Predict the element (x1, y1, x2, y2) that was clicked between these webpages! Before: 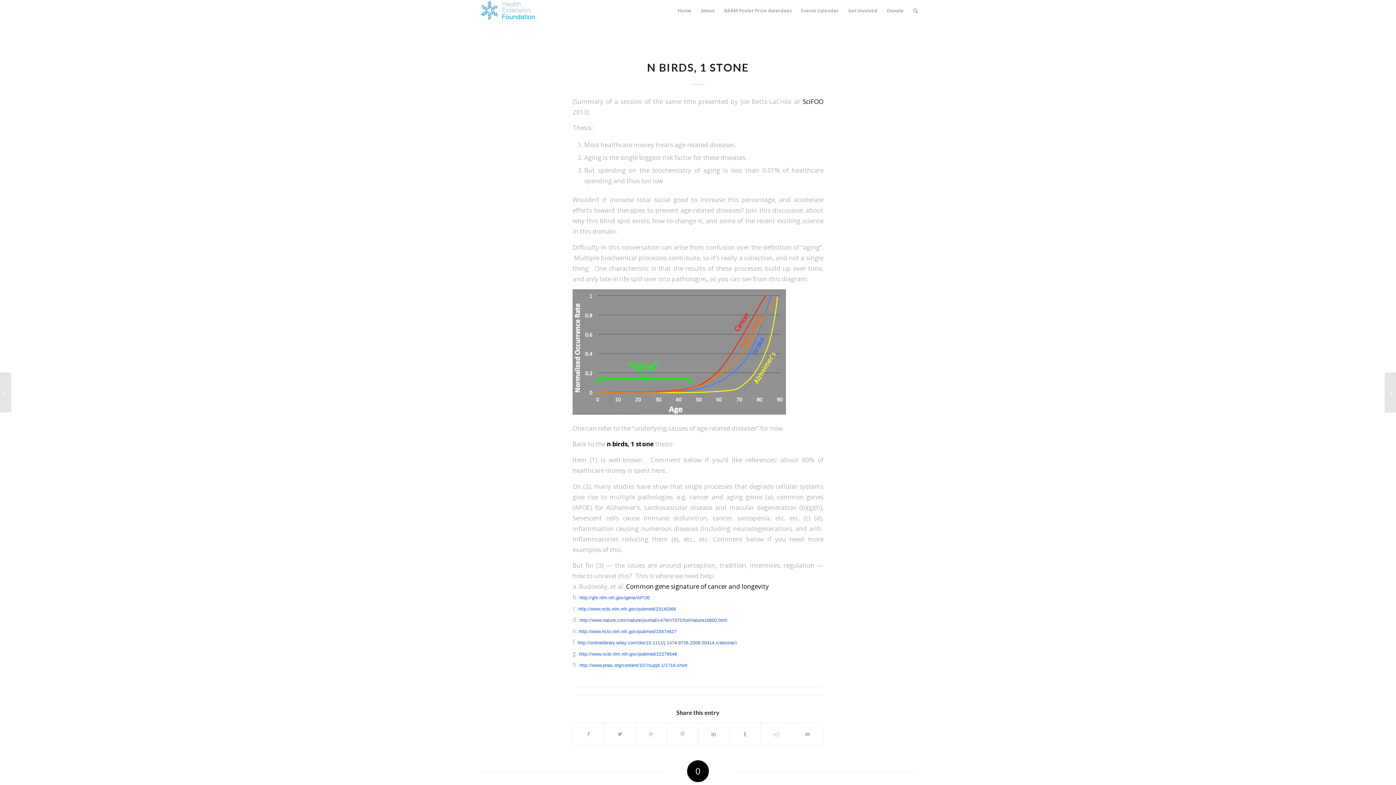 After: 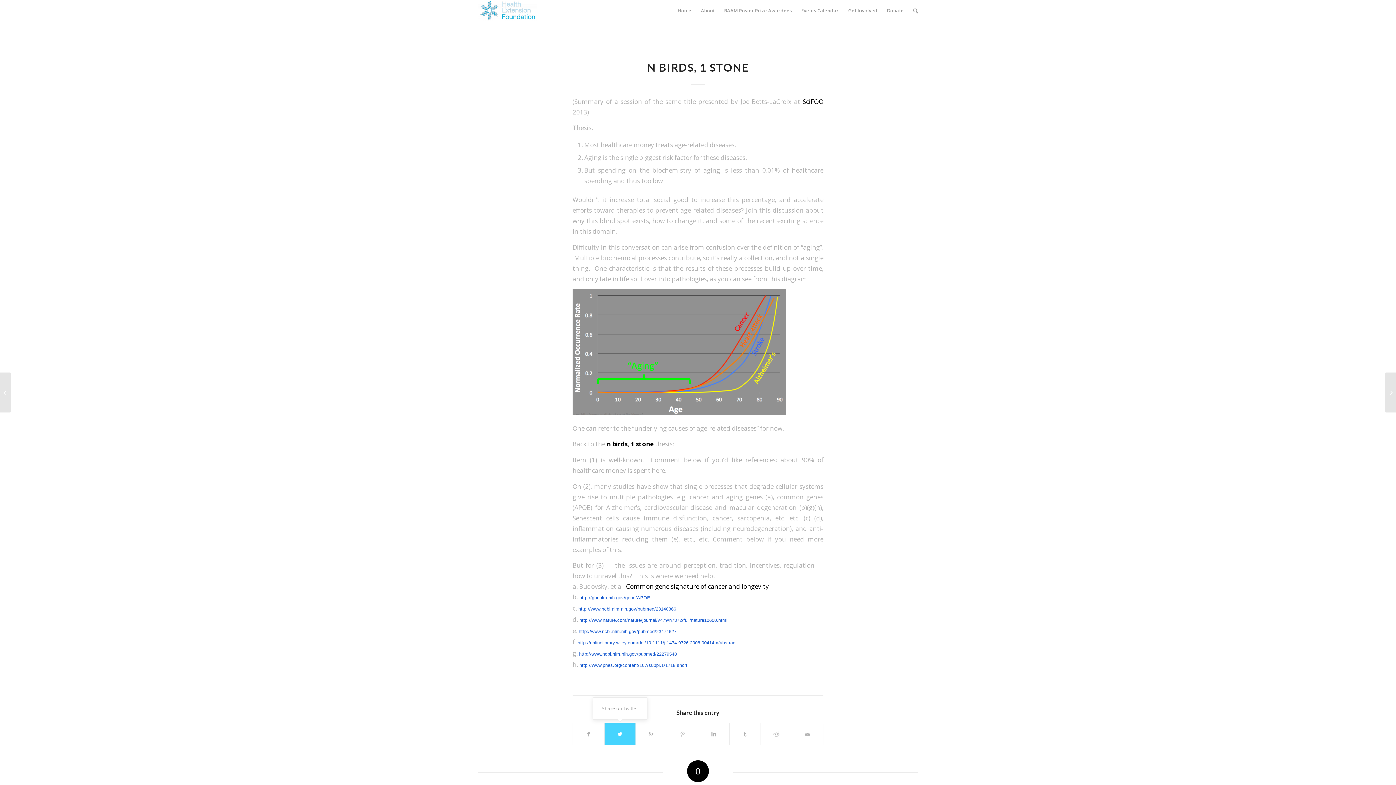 Action: bbox: (604, 723, 635, 745)